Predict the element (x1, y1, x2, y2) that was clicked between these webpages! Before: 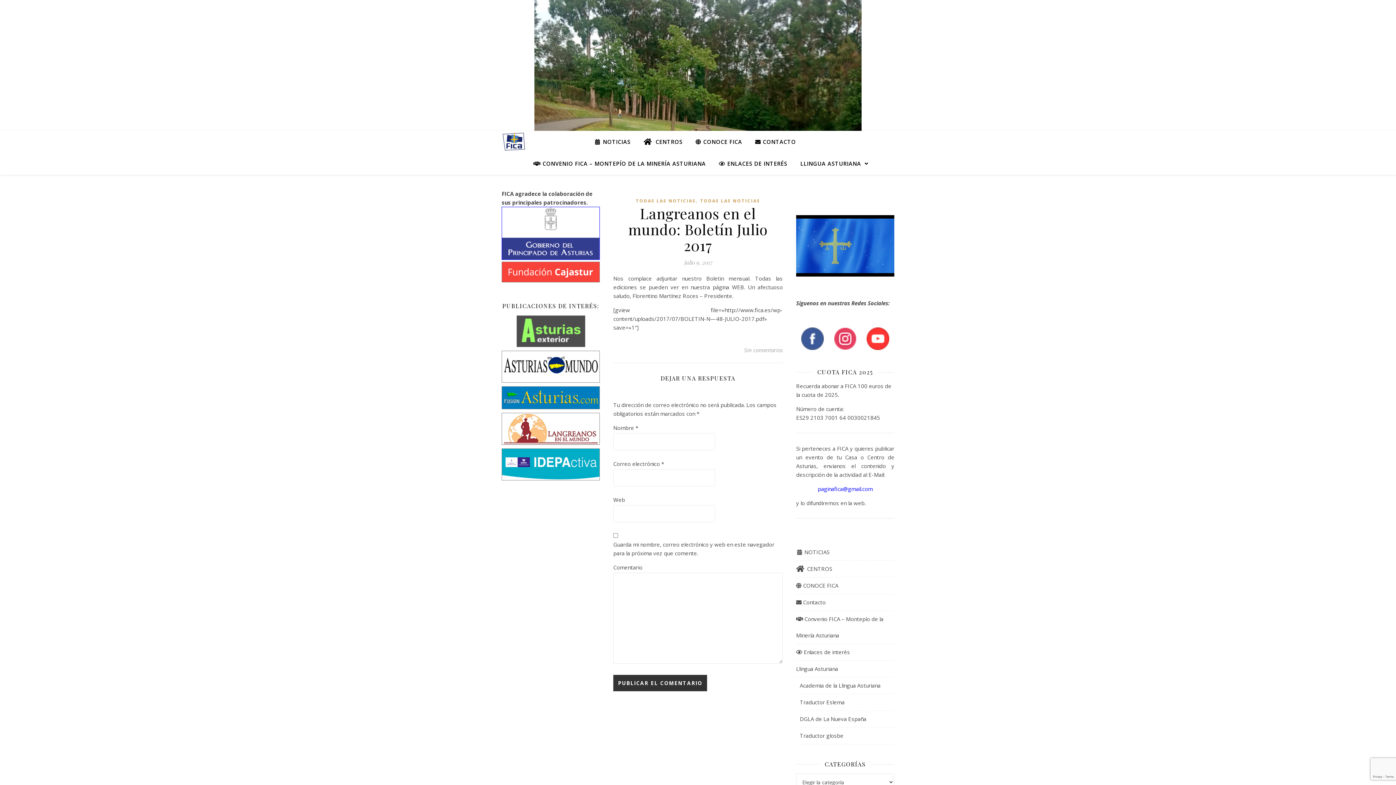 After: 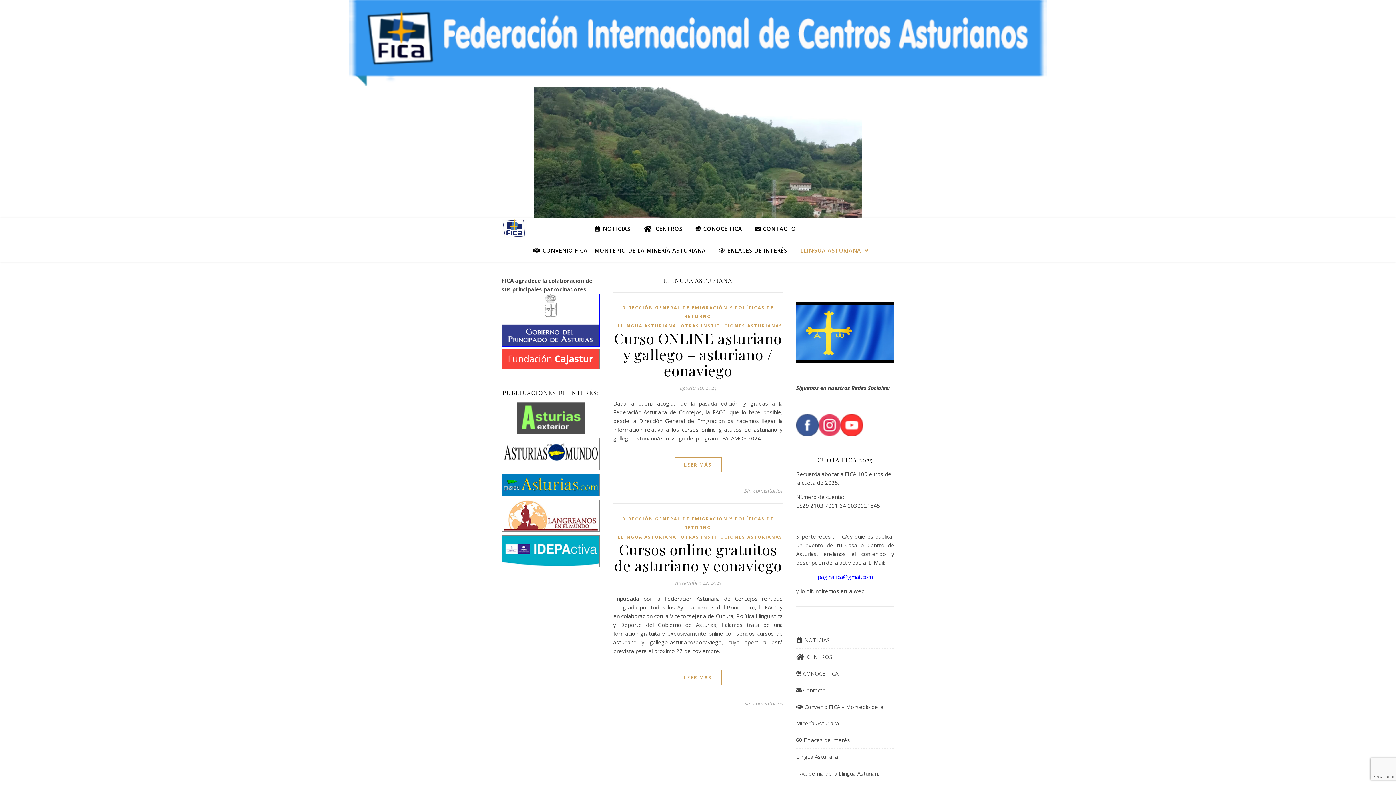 Action: label: LLINGUA ASTURIANA bbox: (794, 152, 868, 174)